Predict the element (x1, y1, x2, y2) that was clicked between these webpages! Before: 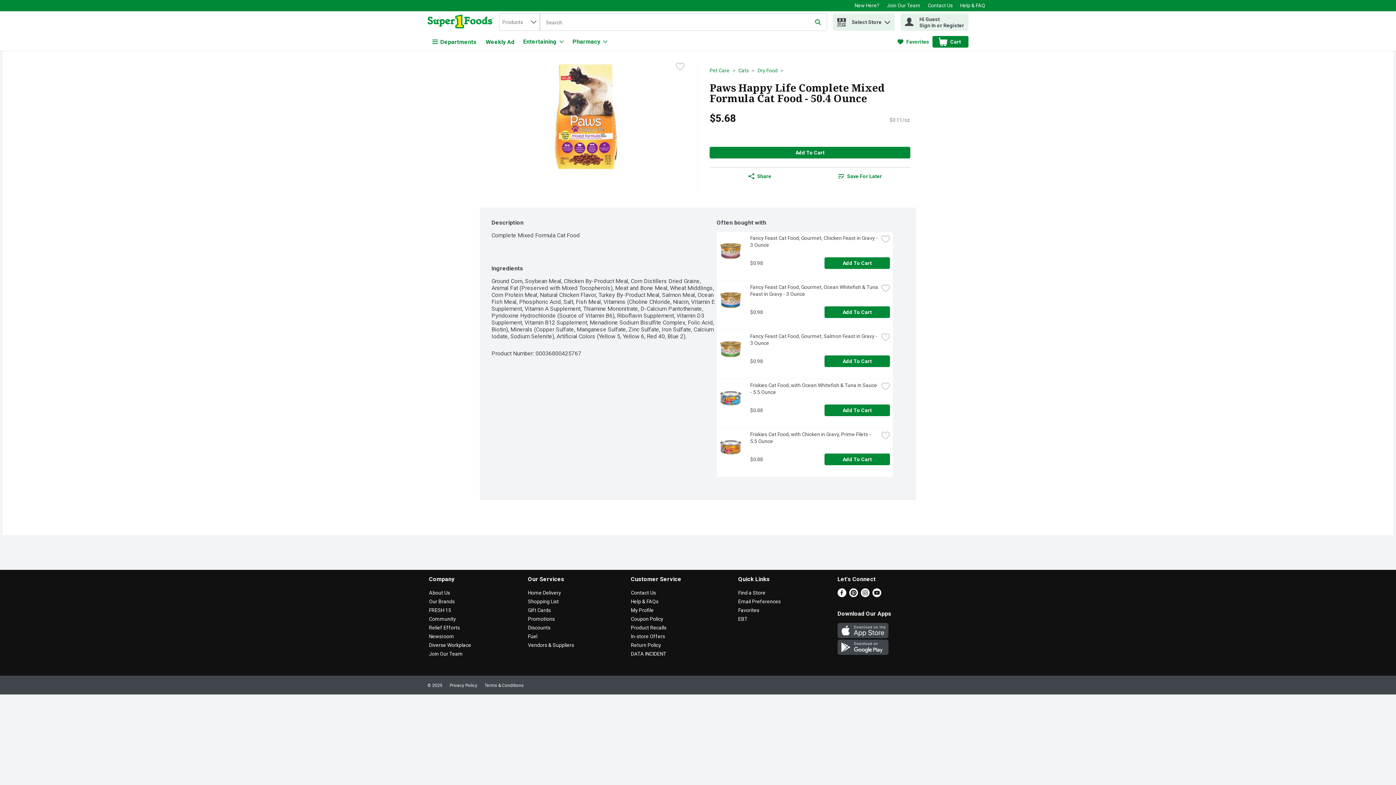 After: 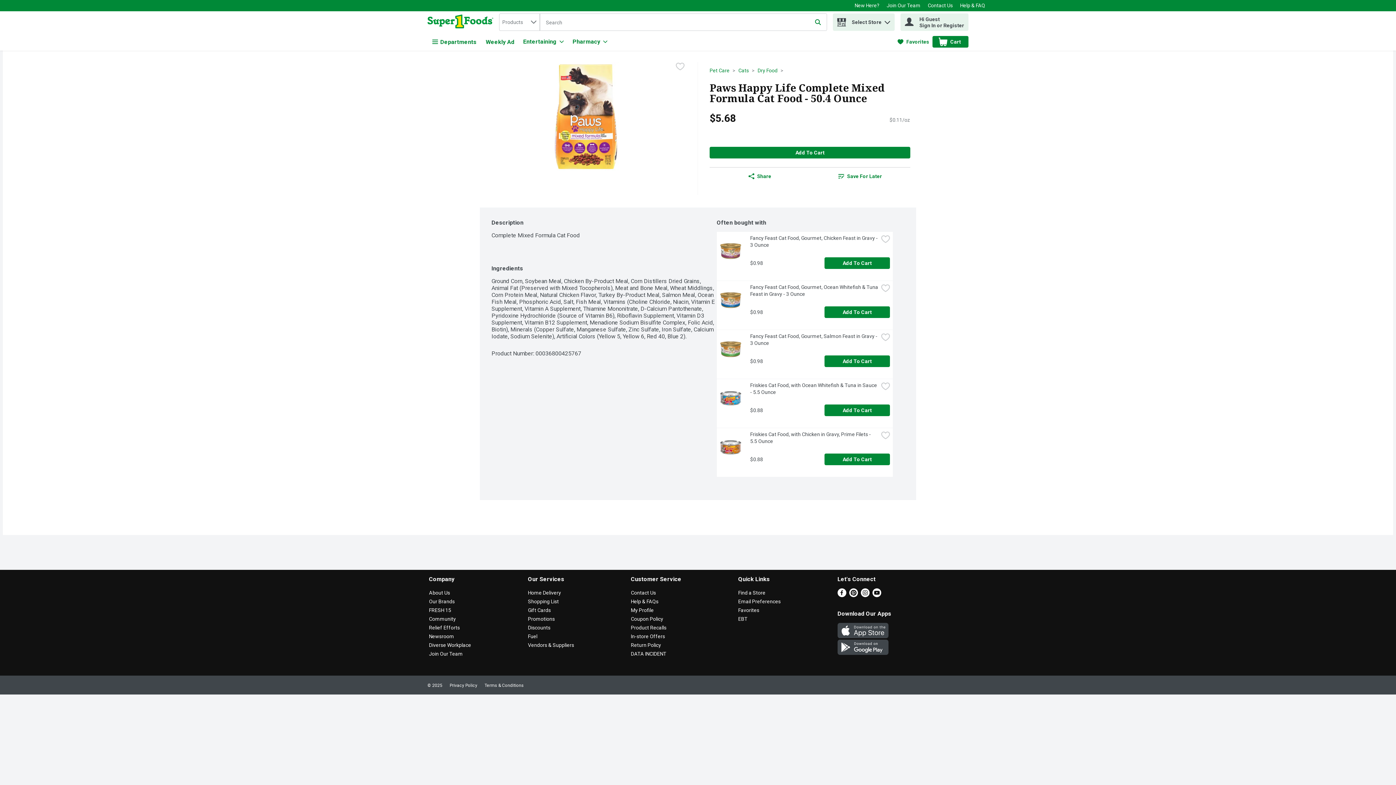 Action: bbox: (861, 592, 869, 598) label: Instagram